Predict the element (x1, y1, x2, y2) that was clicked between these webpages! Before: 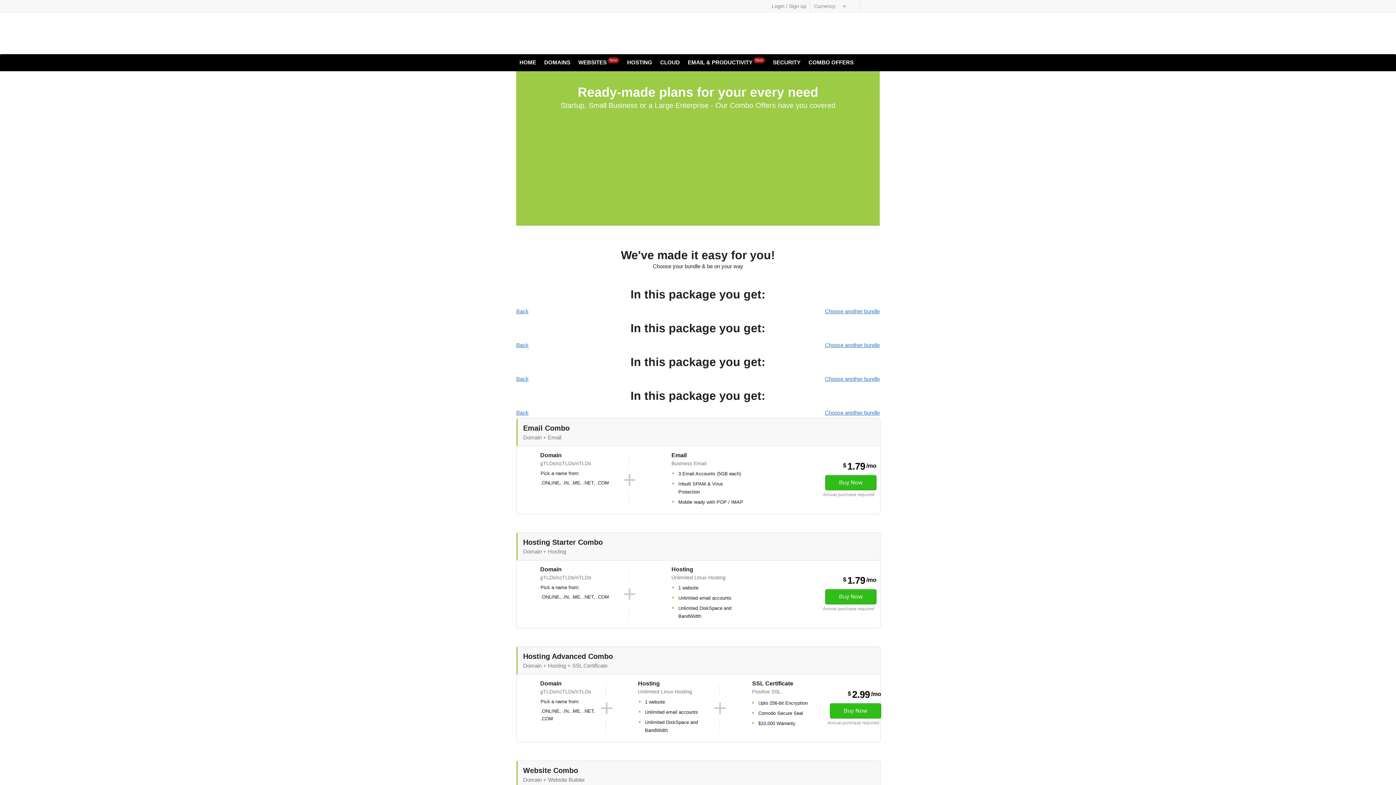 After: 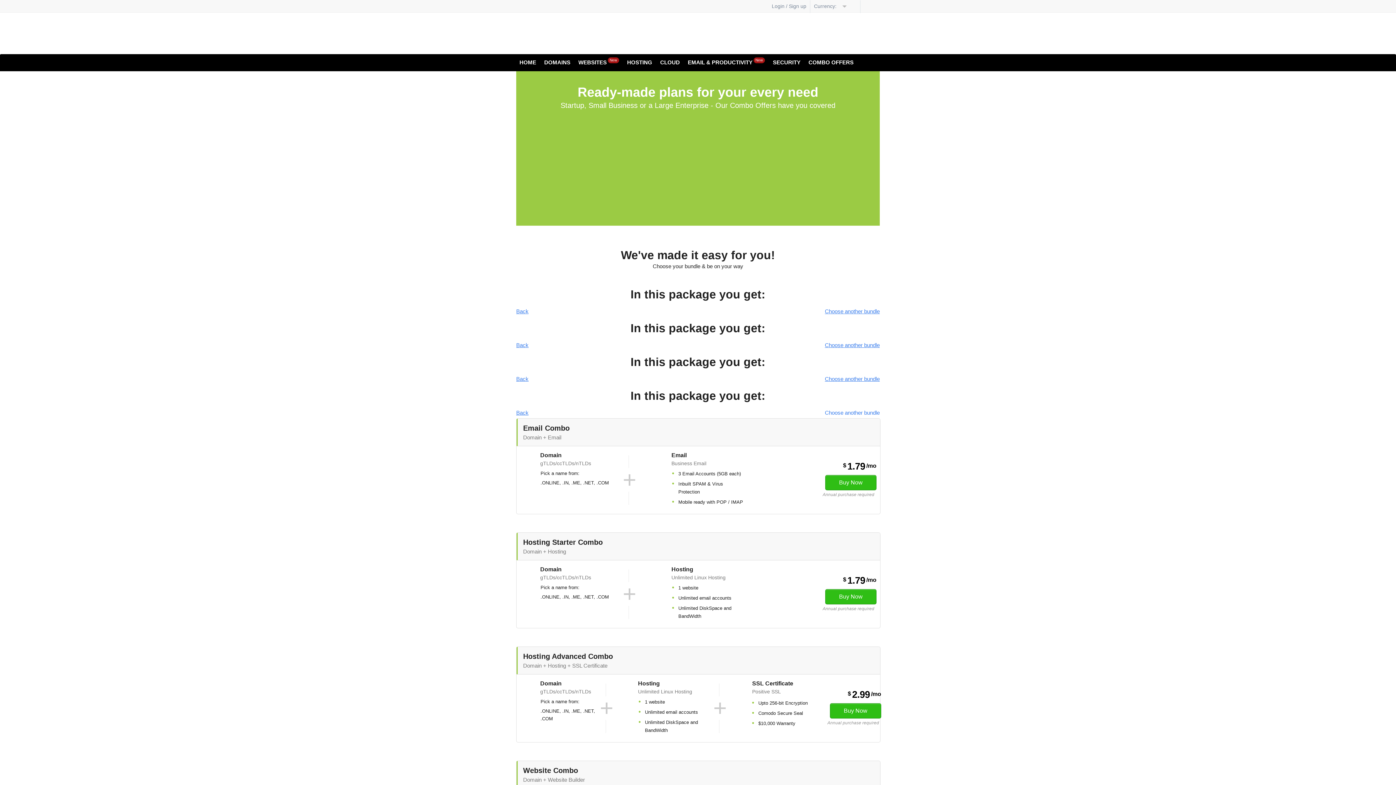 Action: label: Choose another bundle bbox: (825, 409, 880, 416)